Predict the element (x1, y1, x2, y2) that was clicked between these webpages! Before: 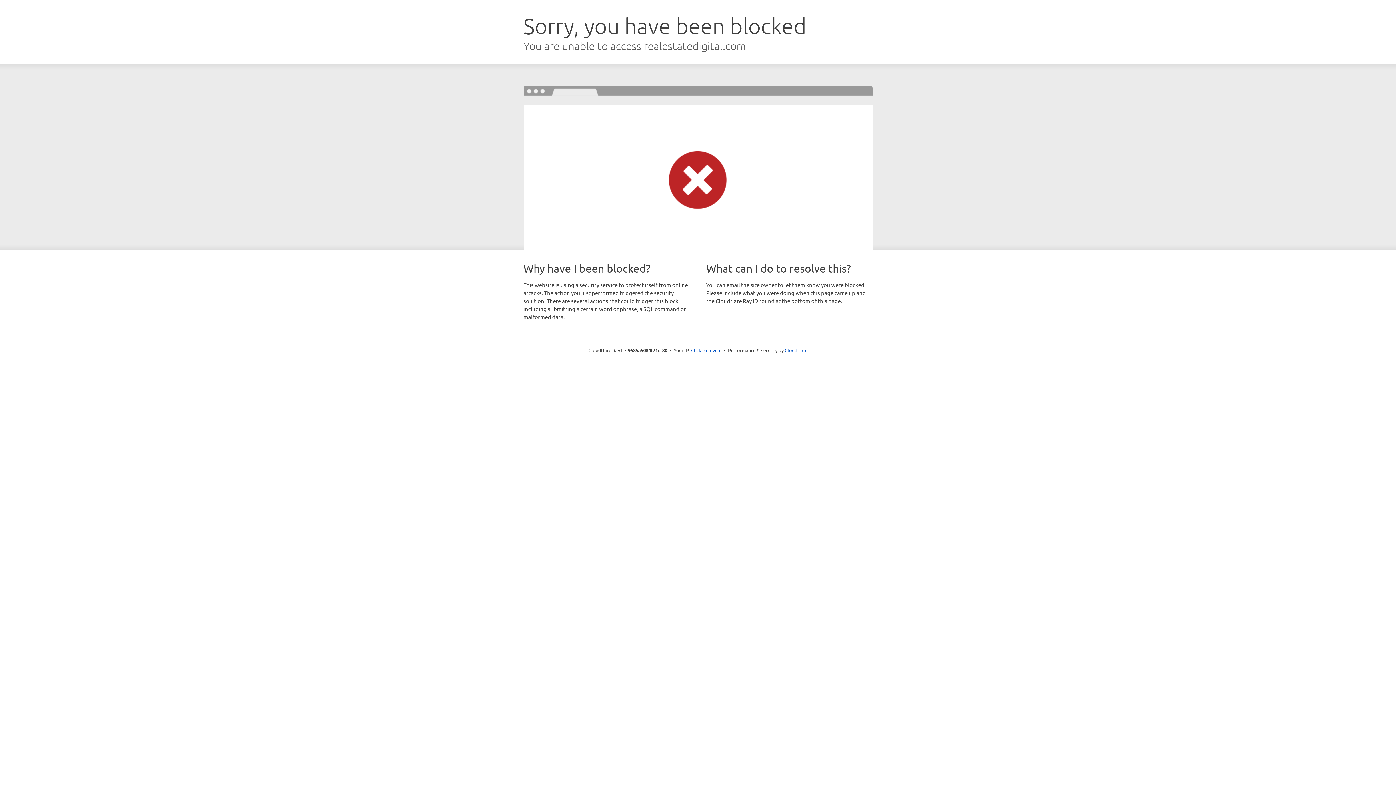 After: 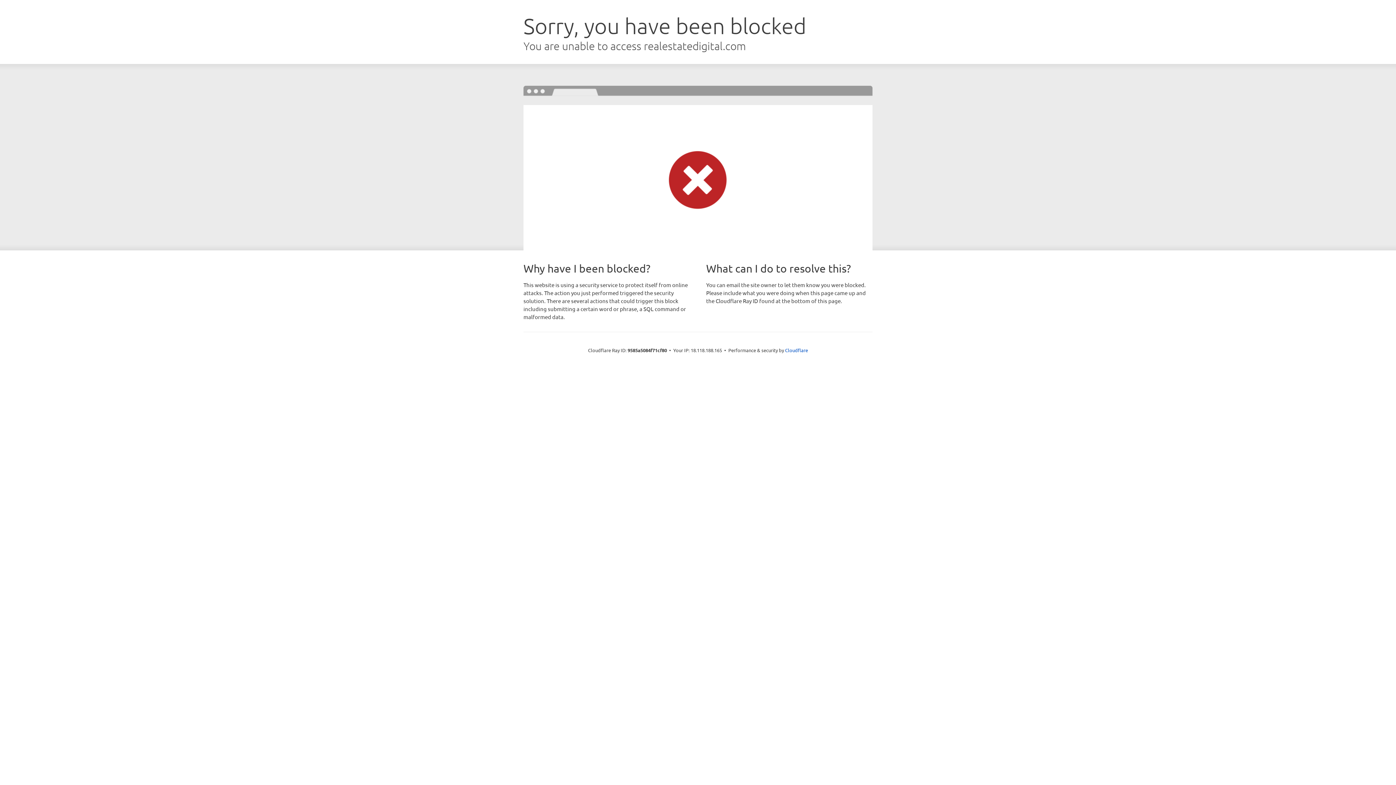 Action: label: Click to reveal bbox: (691, 346, 721, 353)